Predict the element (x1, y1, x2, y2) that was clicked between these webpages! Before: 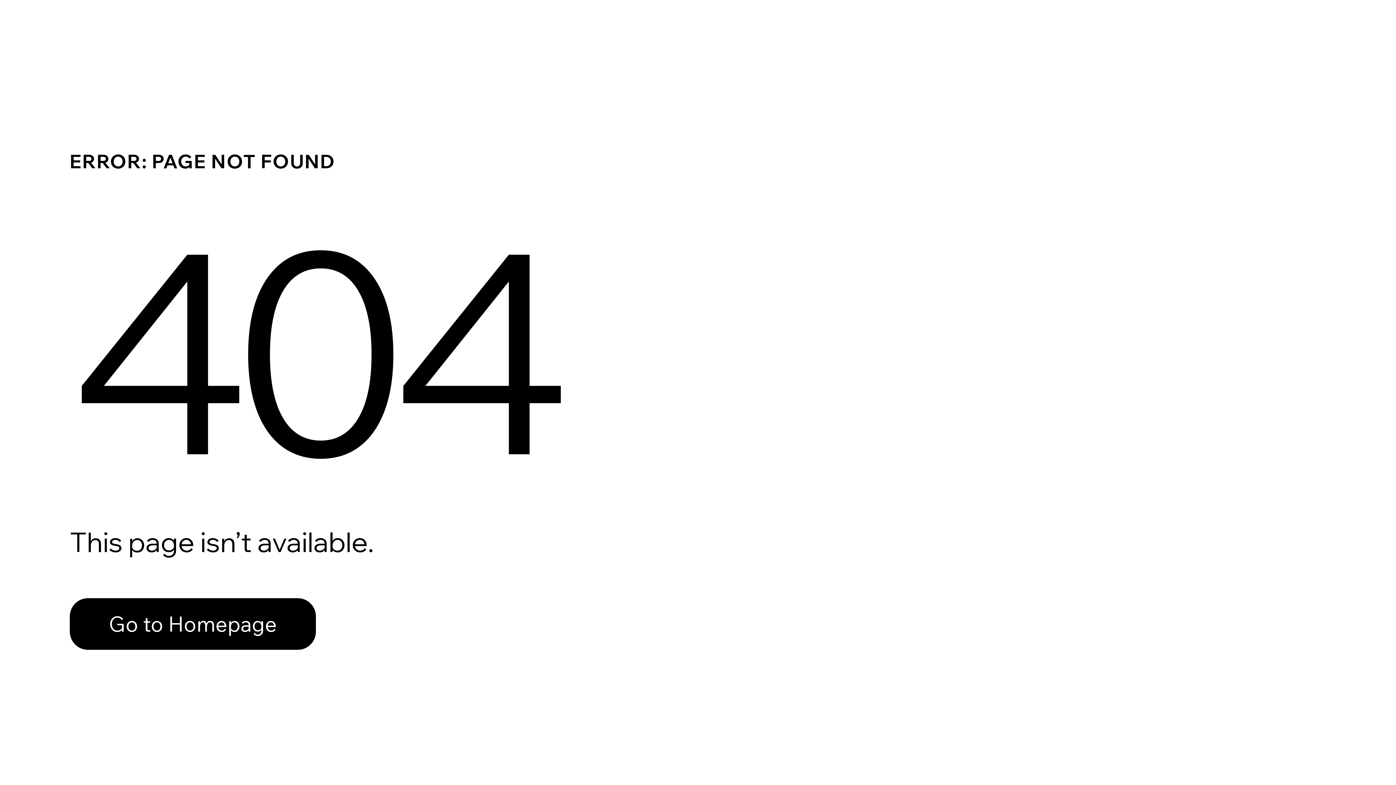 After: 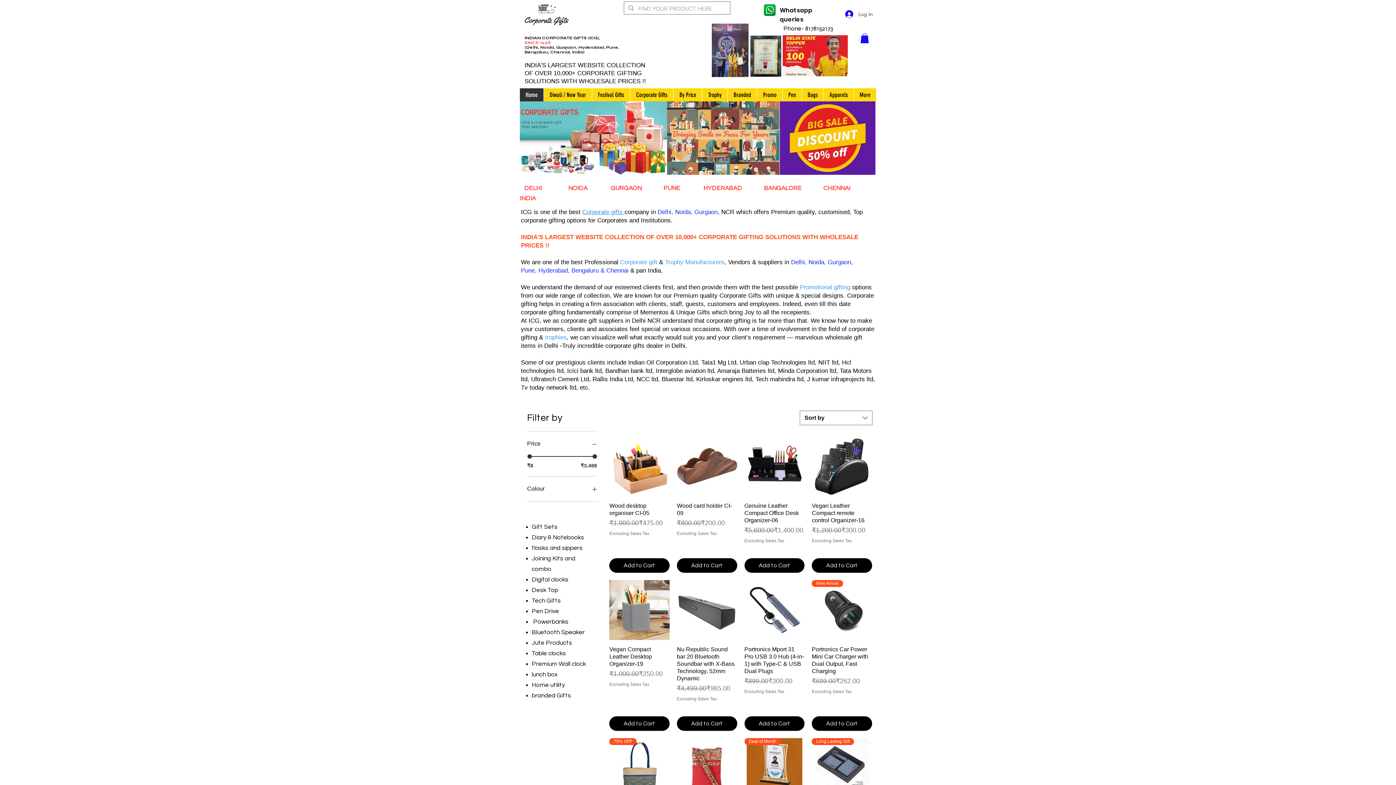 Action: bbox: (69, 582, 768, 659) label: Go to Homepage